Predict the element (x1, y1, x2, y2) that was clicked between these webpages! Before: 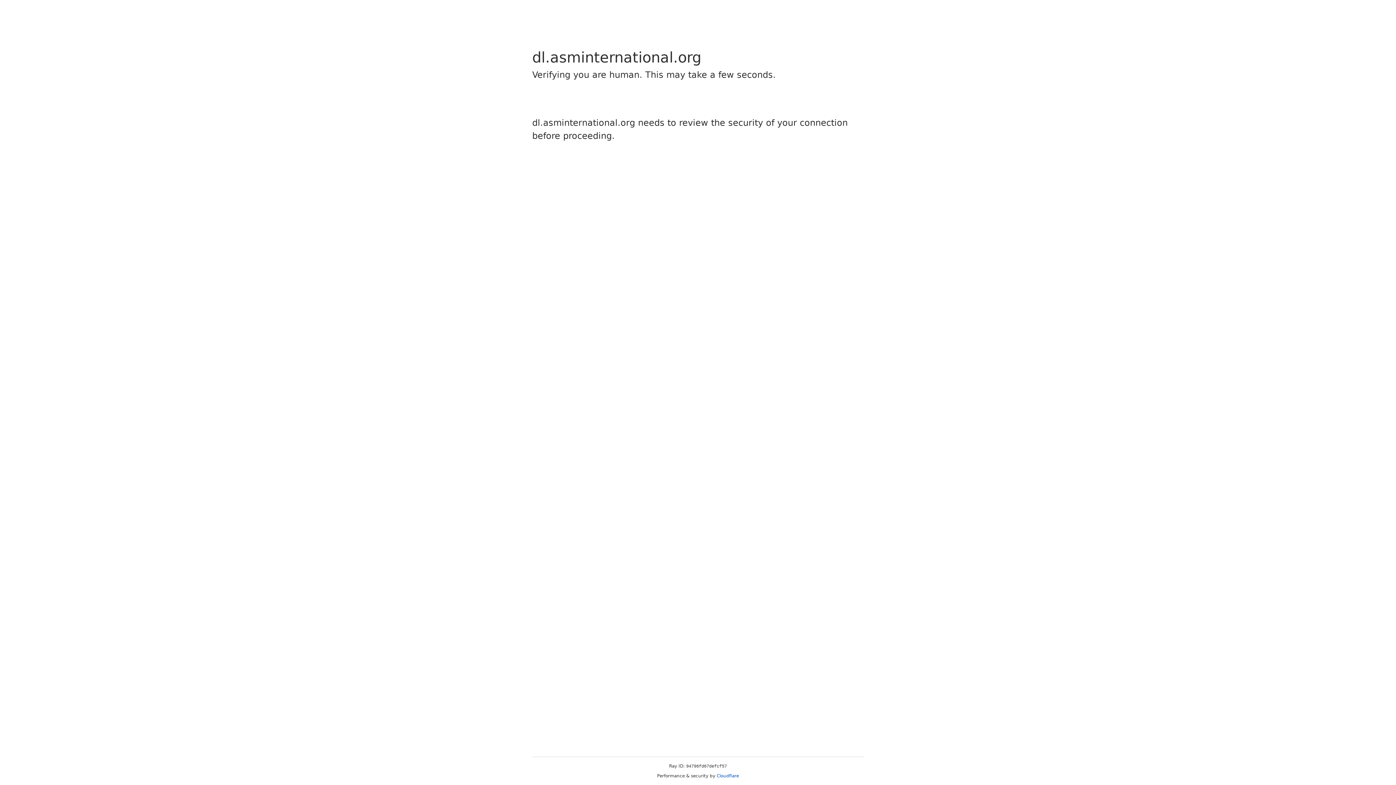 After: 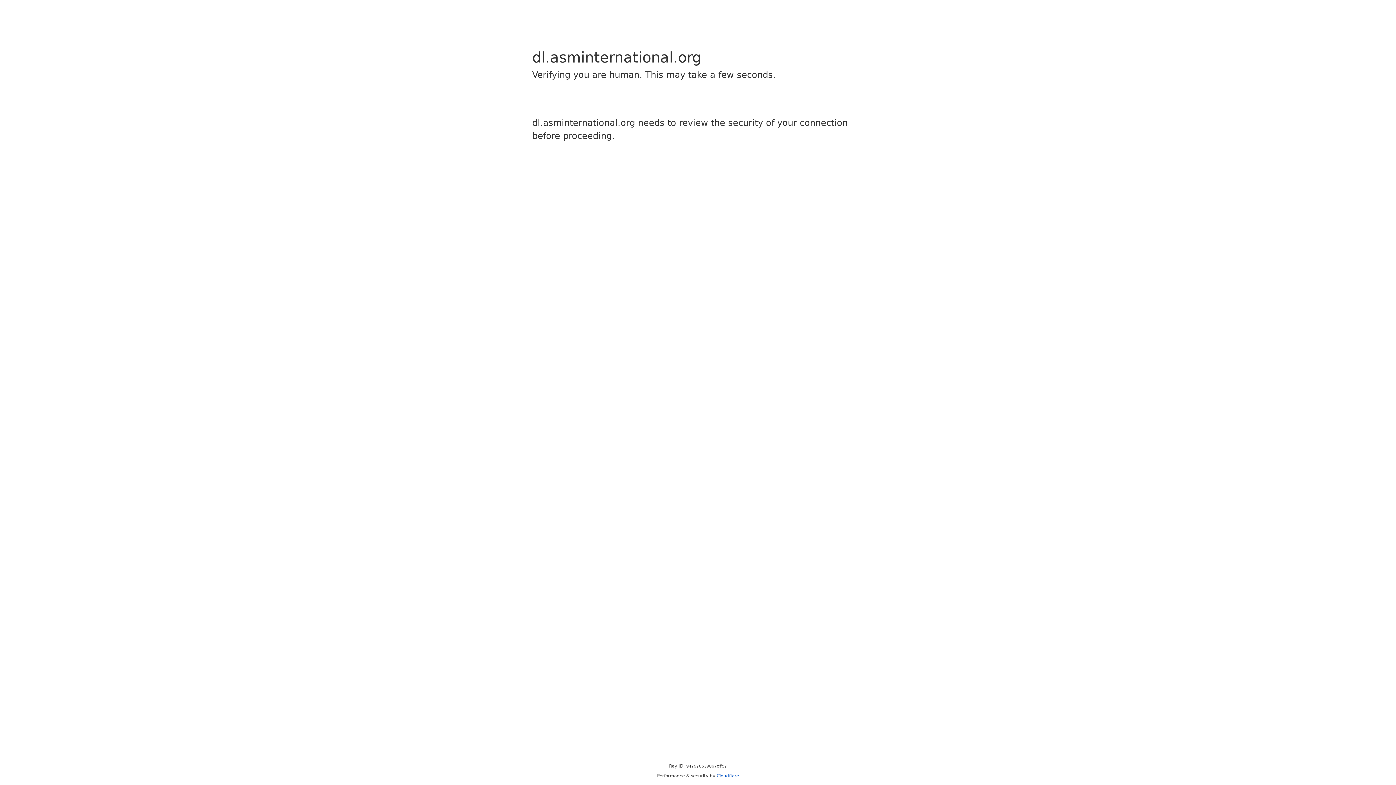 Action: bbox: (716, 773, 739, 778) label: Cloudflare